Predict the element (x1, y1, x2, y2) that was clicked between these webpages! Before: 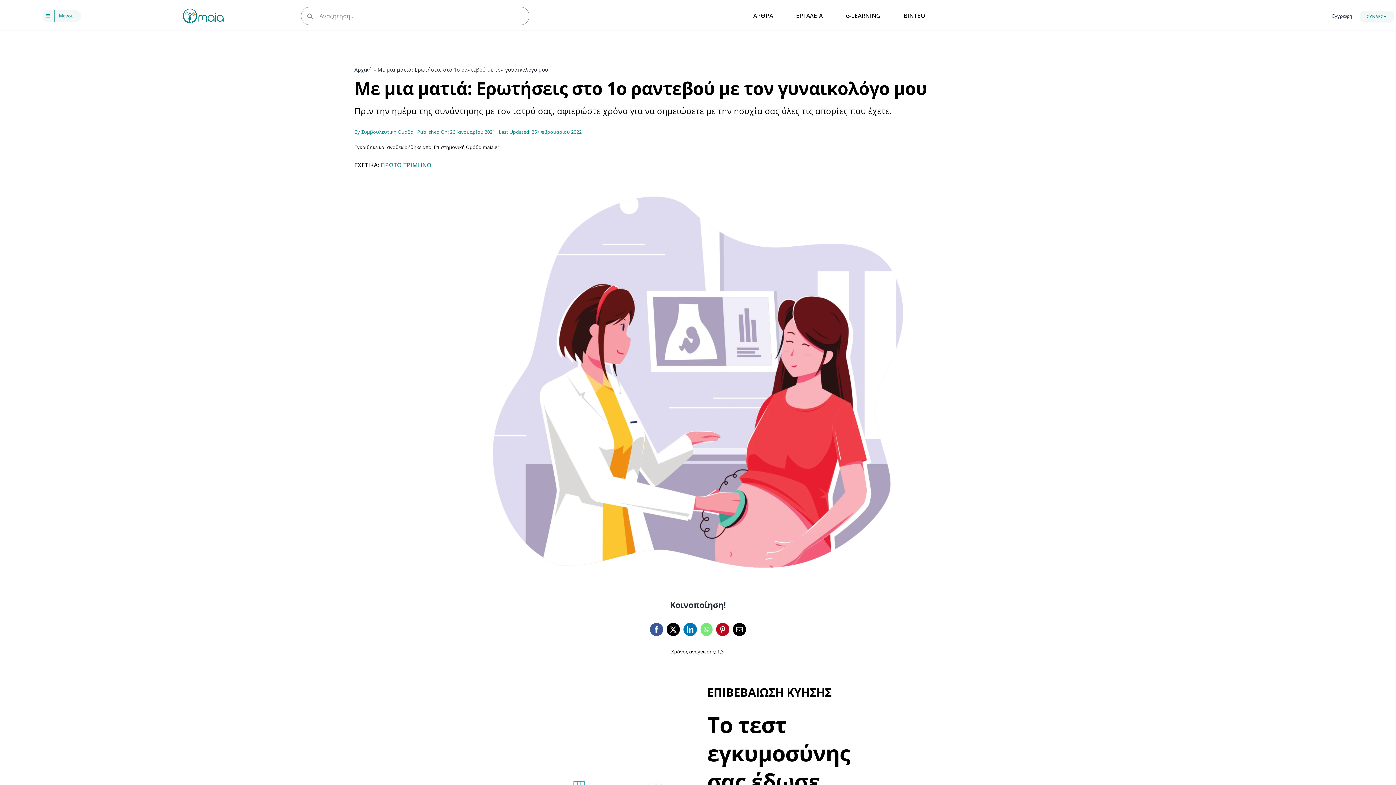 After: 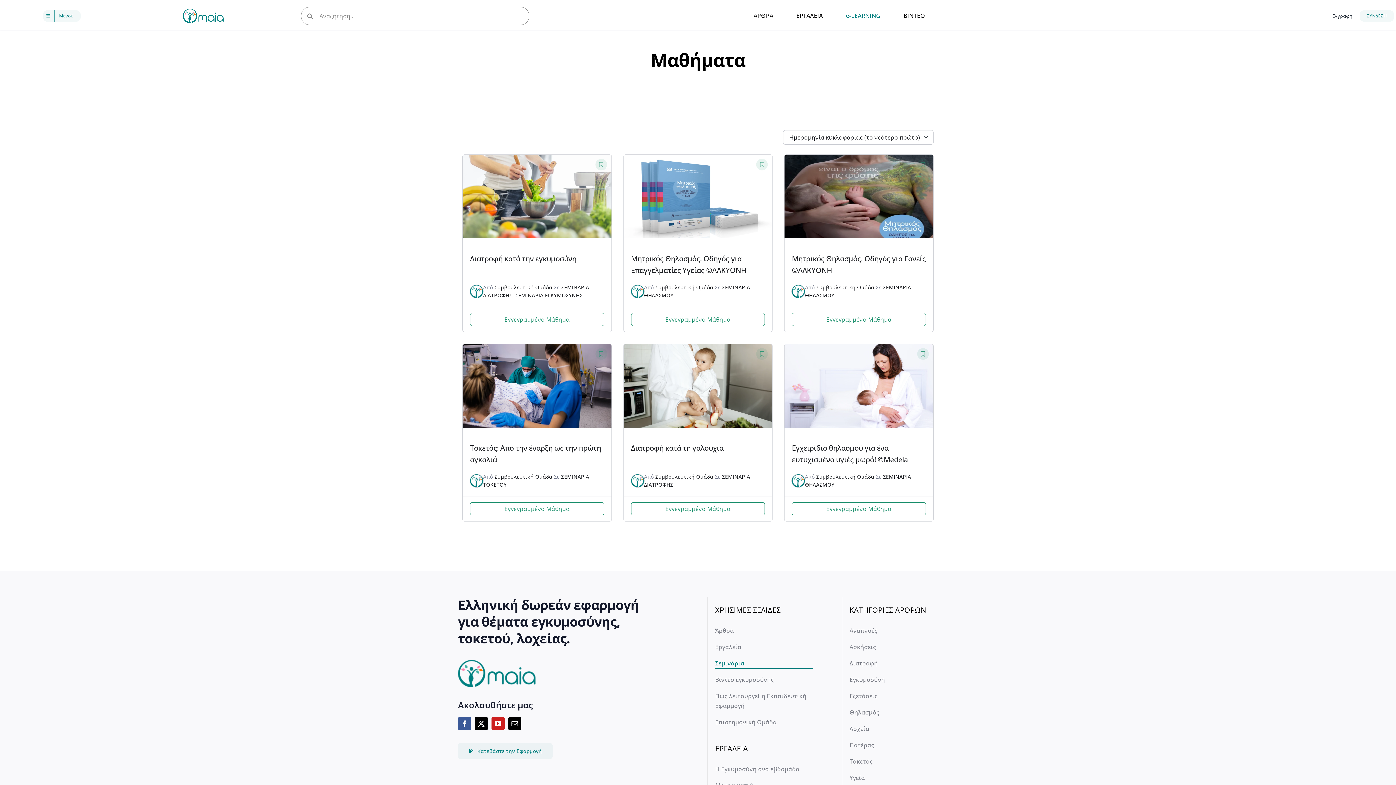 Action: label: e-LEARNING bbox: (846, 9, 880, 22)